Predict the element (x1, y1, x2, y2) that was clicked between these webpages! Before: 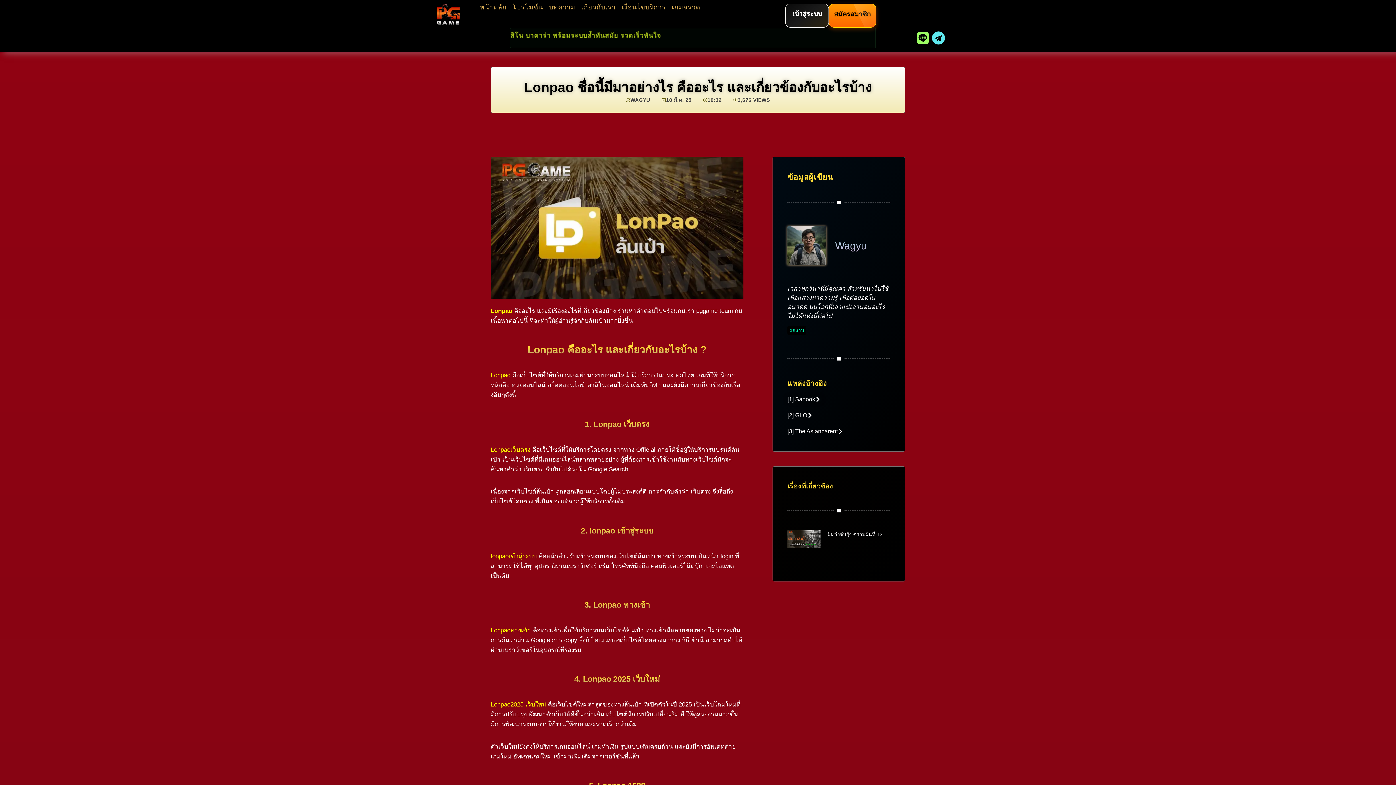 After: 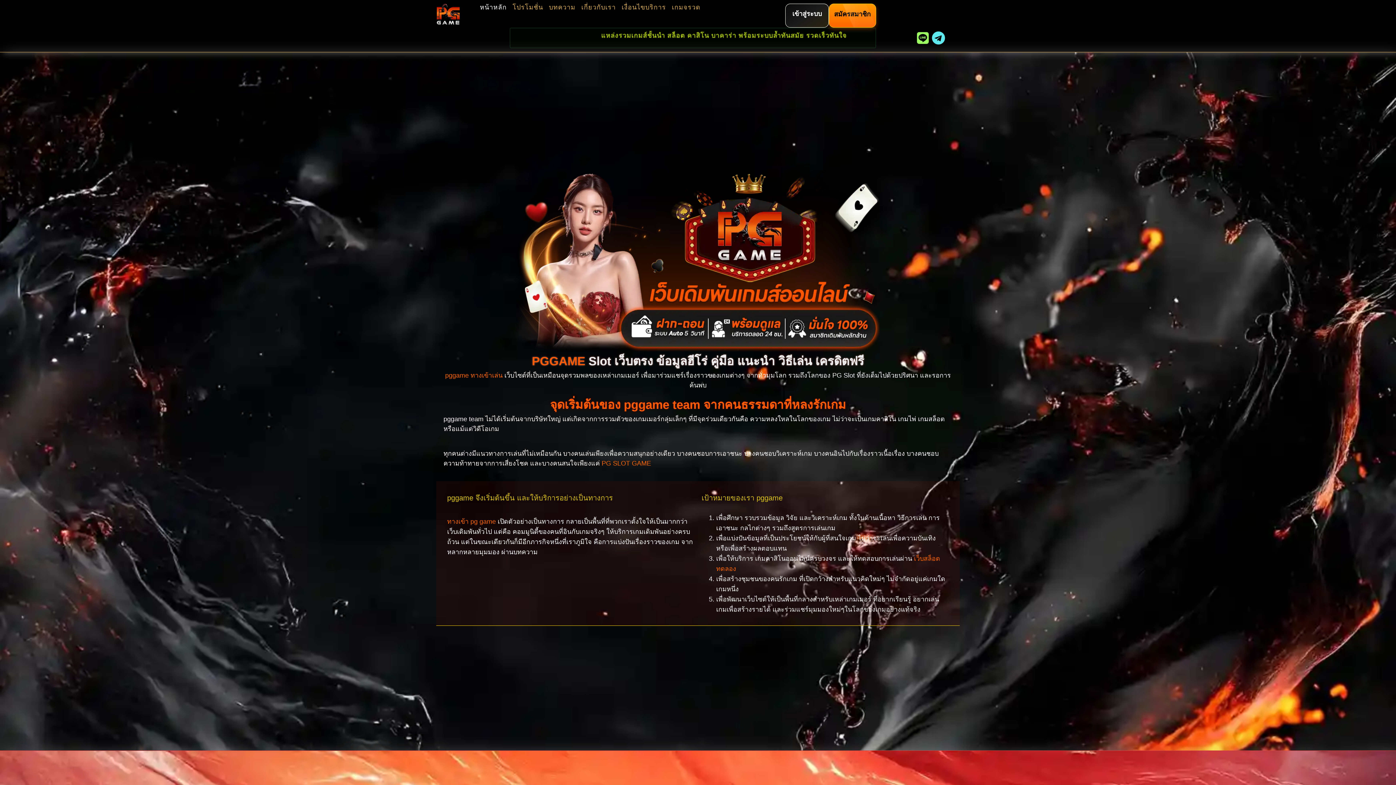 Action: label: 18 มี.ค. 25 bbox: (661, 96, 691, 103)